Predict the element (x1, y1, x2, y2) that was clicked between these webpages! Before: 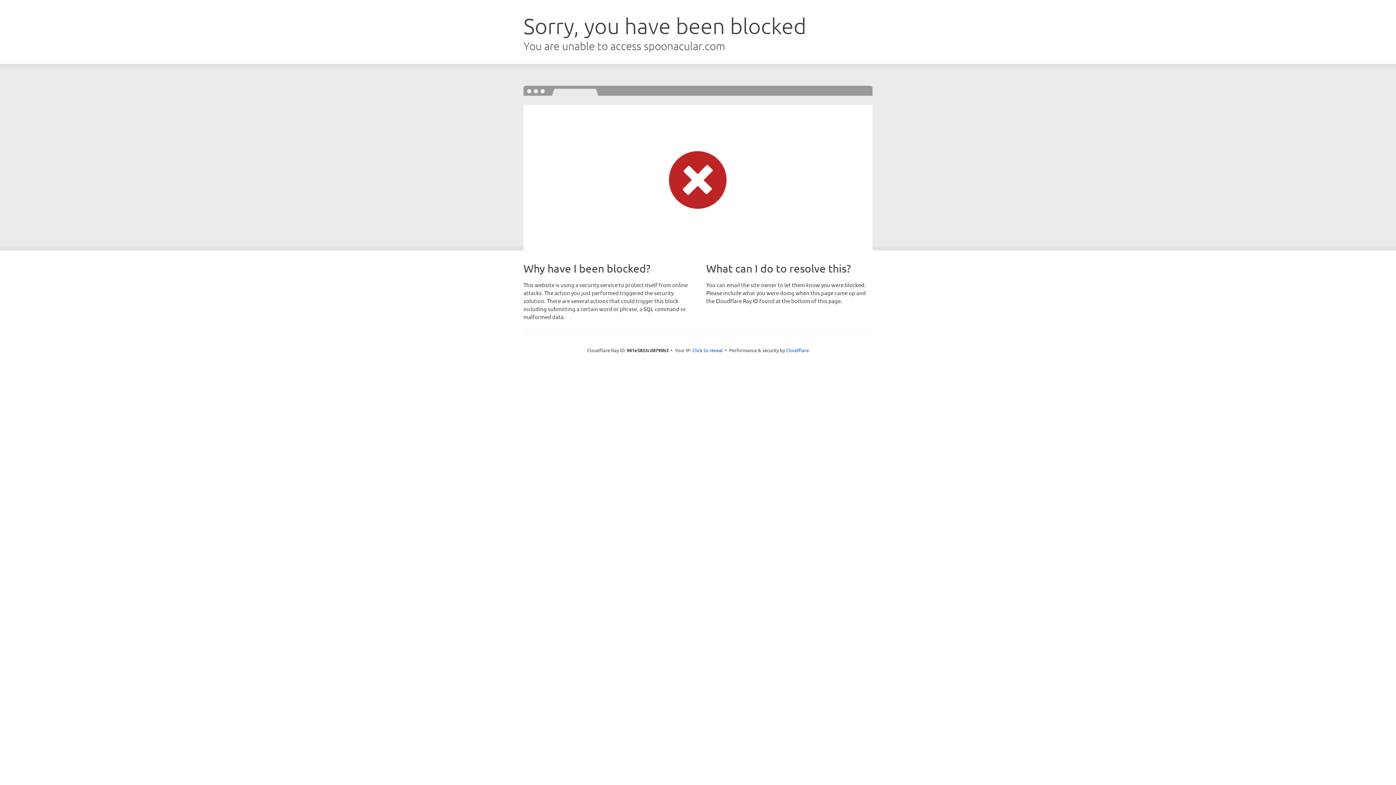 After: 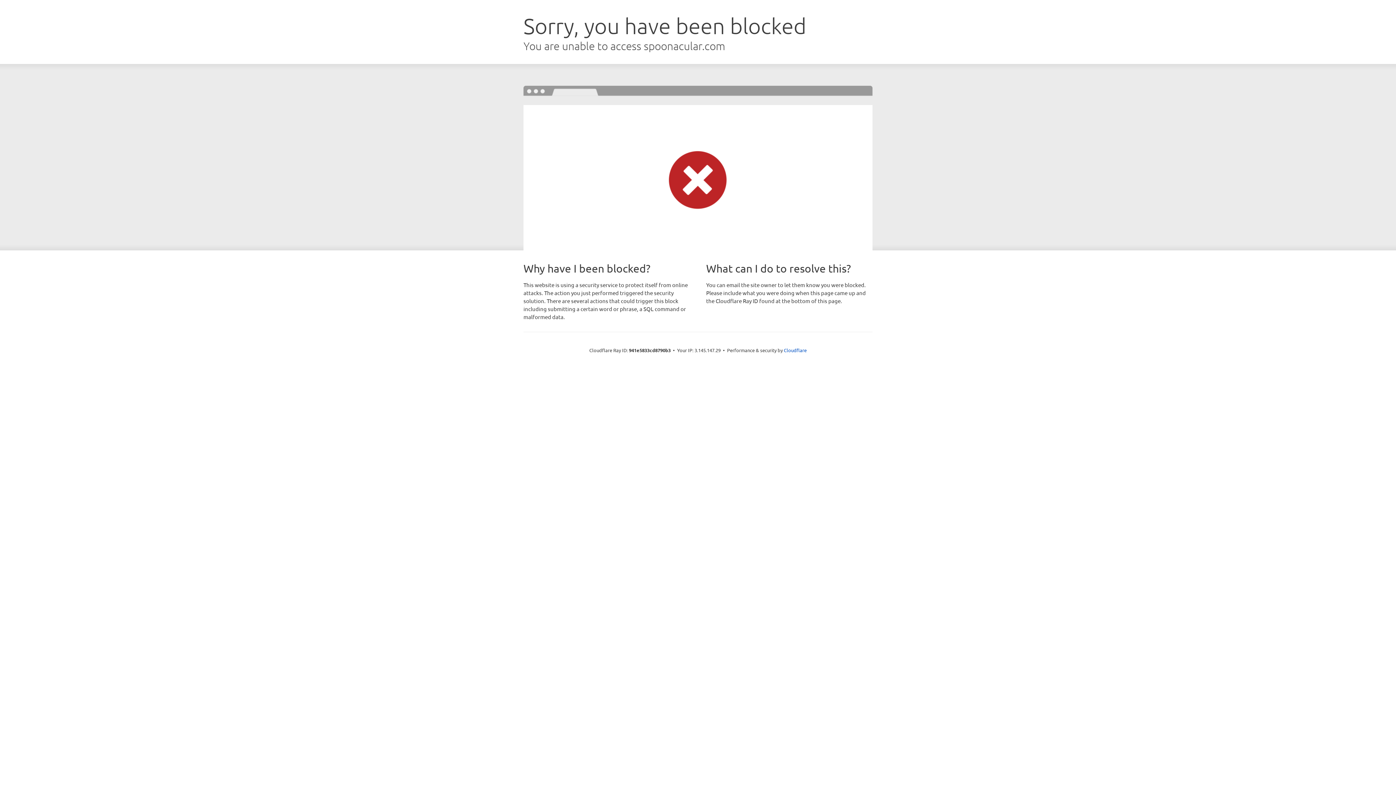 Action: bbox: (692, 346, 723, 353) label: Click to reveal